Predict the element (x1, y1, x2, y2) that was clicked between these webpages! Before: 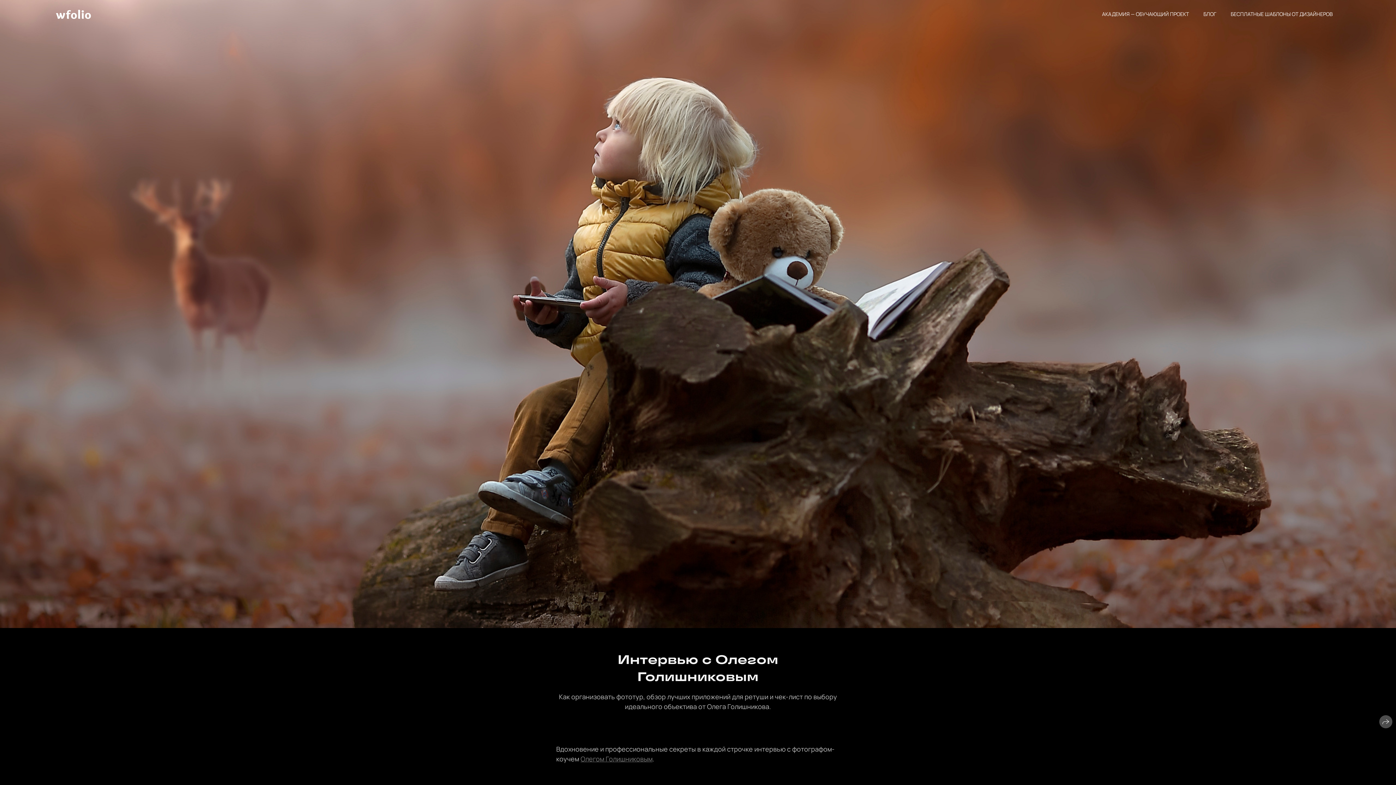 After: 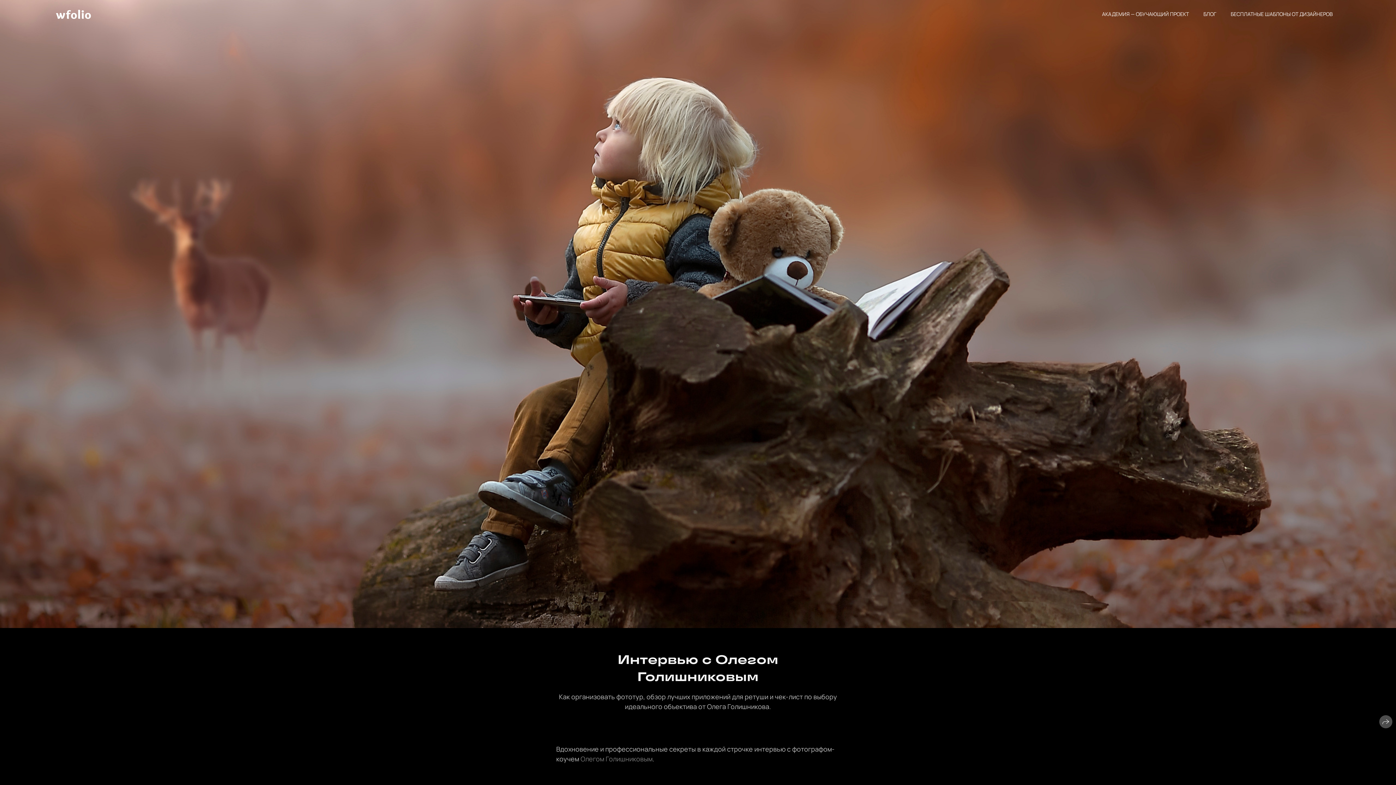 Action: bbox: (580, 754, 652, 763) label: Олегом Голишниковым